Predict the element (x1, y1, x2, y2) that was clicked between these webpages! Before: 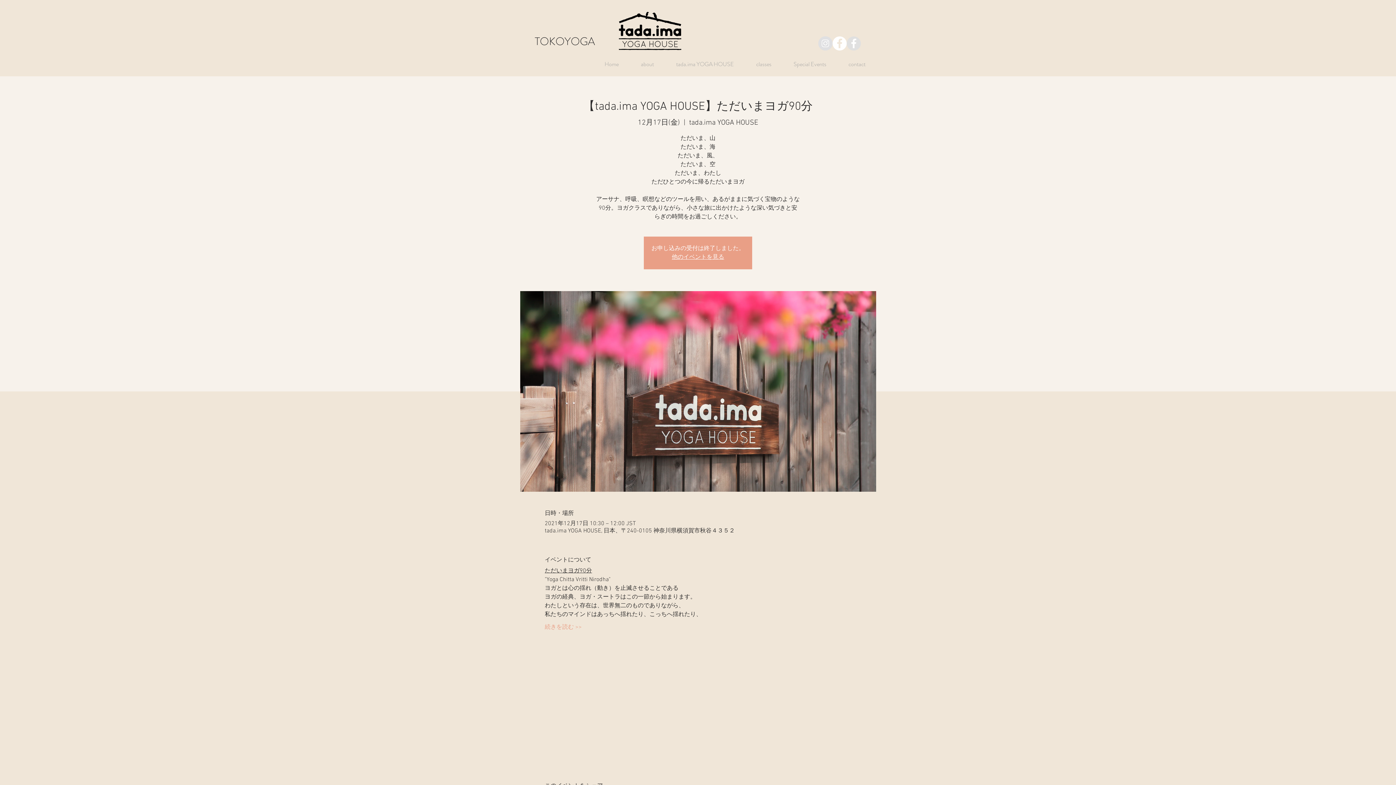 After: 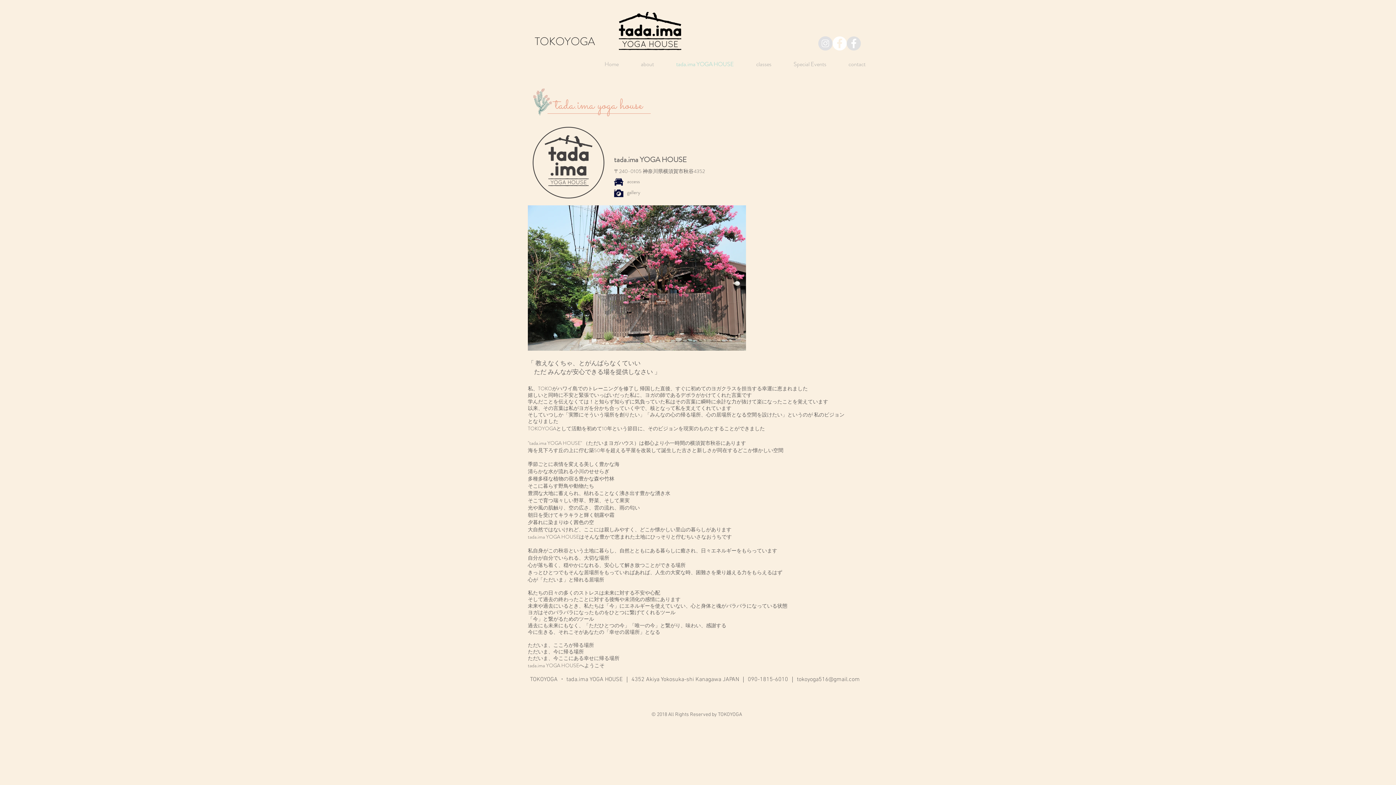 Action: bbox: (659, 53, 739, 74) label: tada.ima YOGA HOUSE